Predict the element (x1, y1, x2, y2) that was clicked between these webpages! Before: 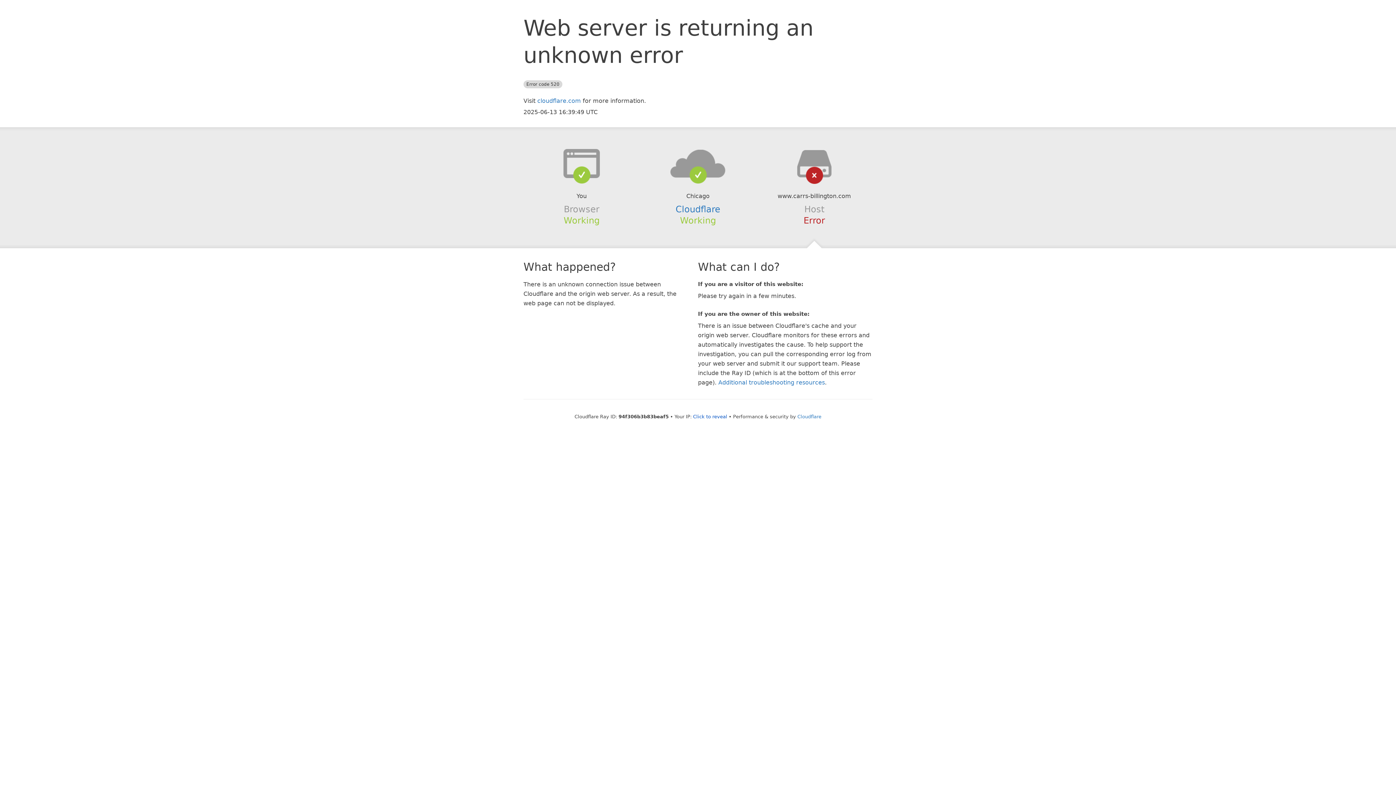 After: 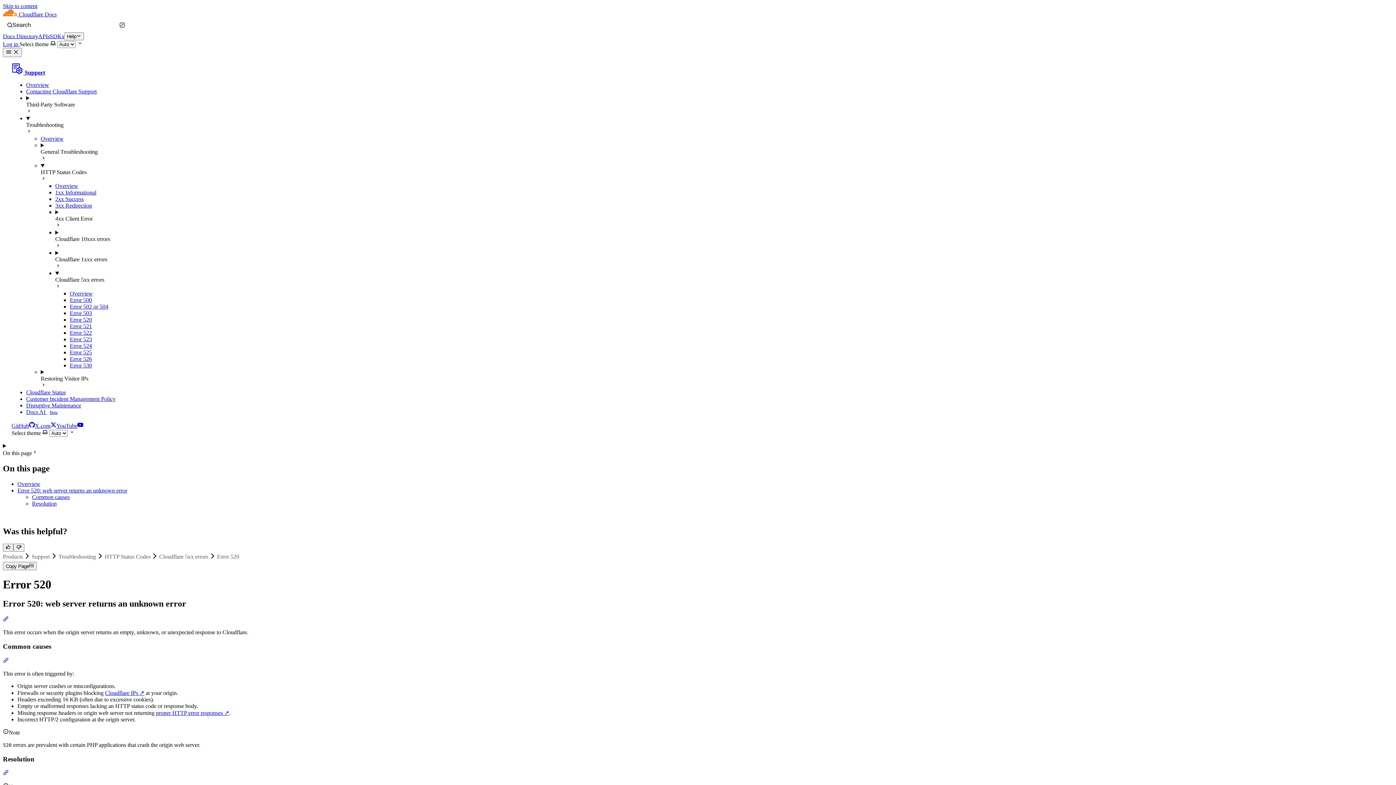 Action: label: Additional troubleshooting resources bbox: (718, 379, 825, 386)